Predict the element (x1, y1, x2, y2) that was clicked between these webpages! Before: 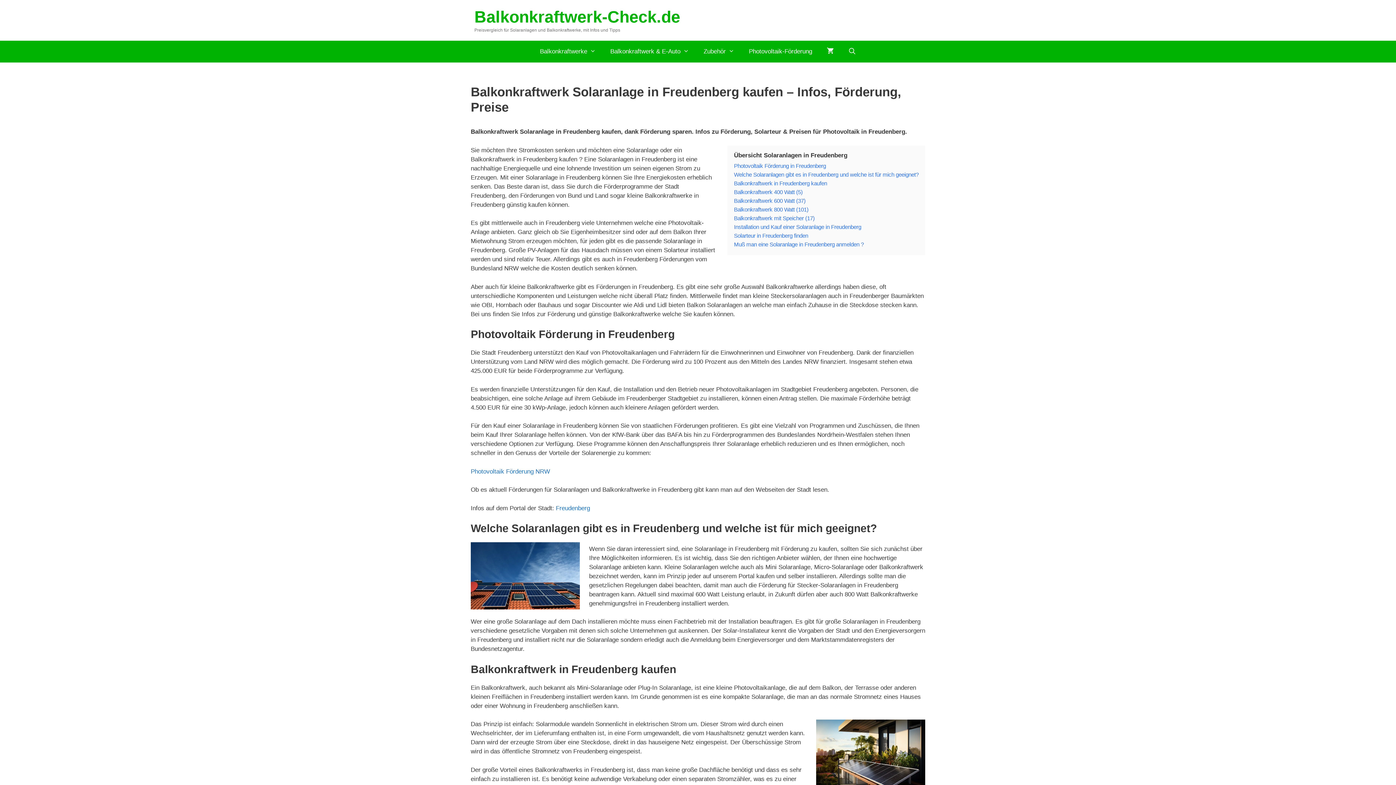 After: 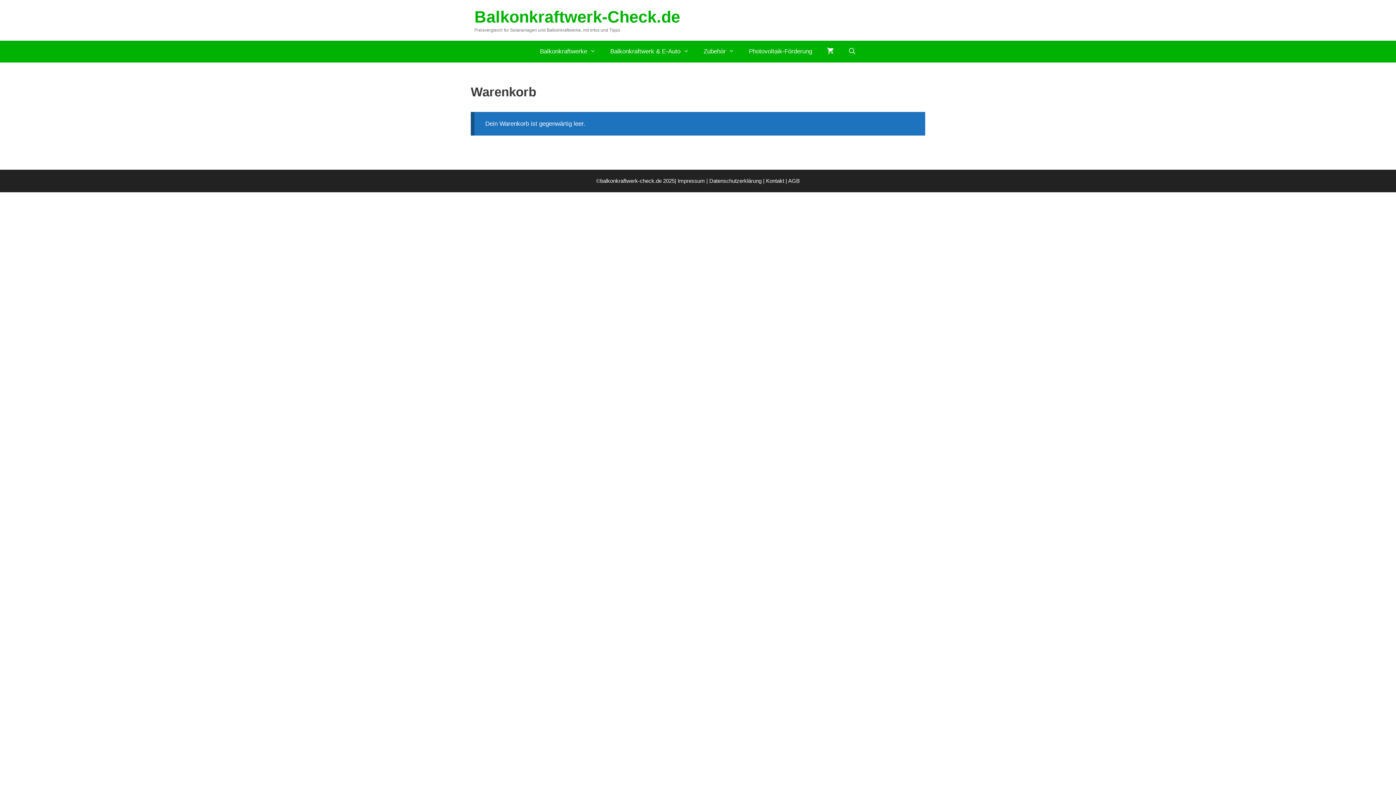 Action: bbox: (819, 40, 841, 62)